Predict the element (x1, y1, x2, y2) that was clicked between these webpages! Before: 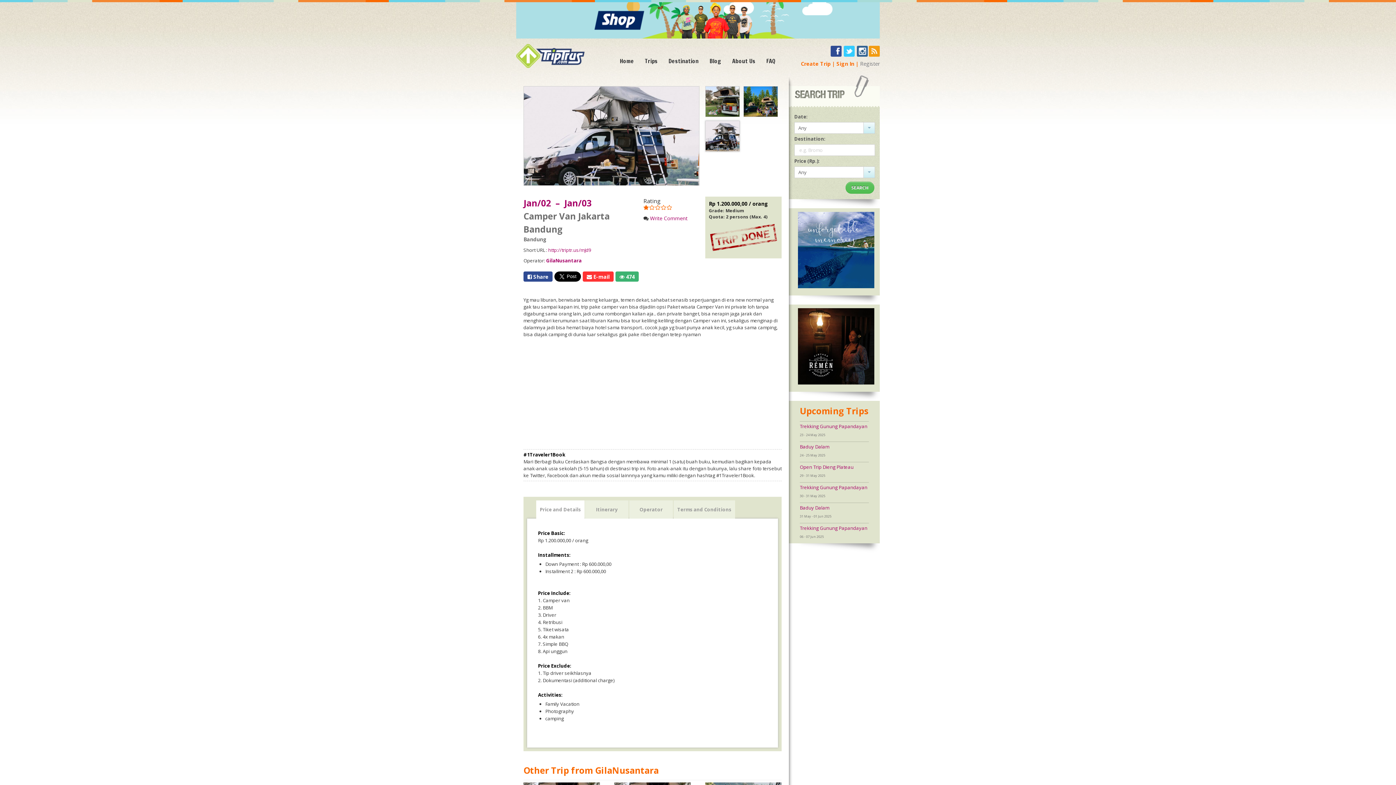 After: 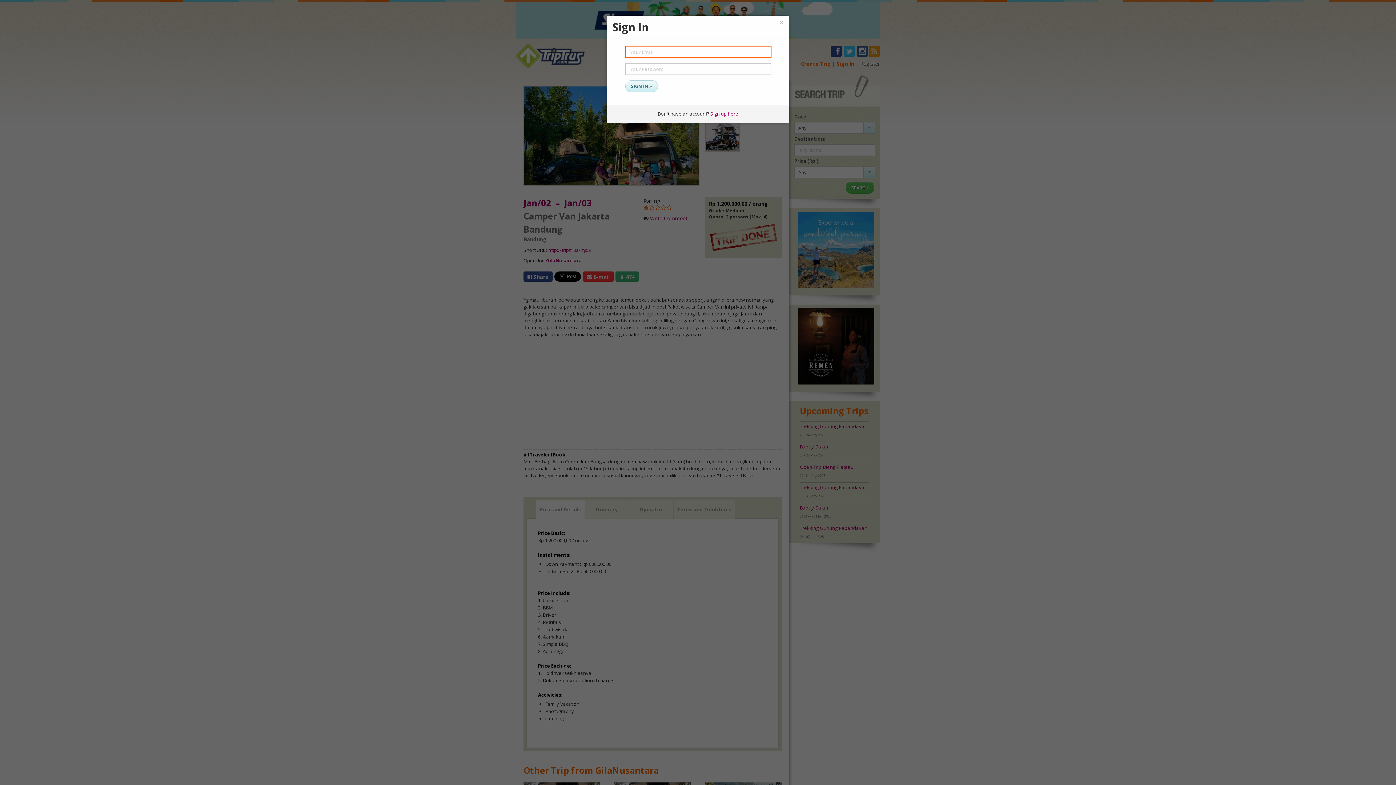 Action: label: Sign In bbox: (836, 60, 854, 67)